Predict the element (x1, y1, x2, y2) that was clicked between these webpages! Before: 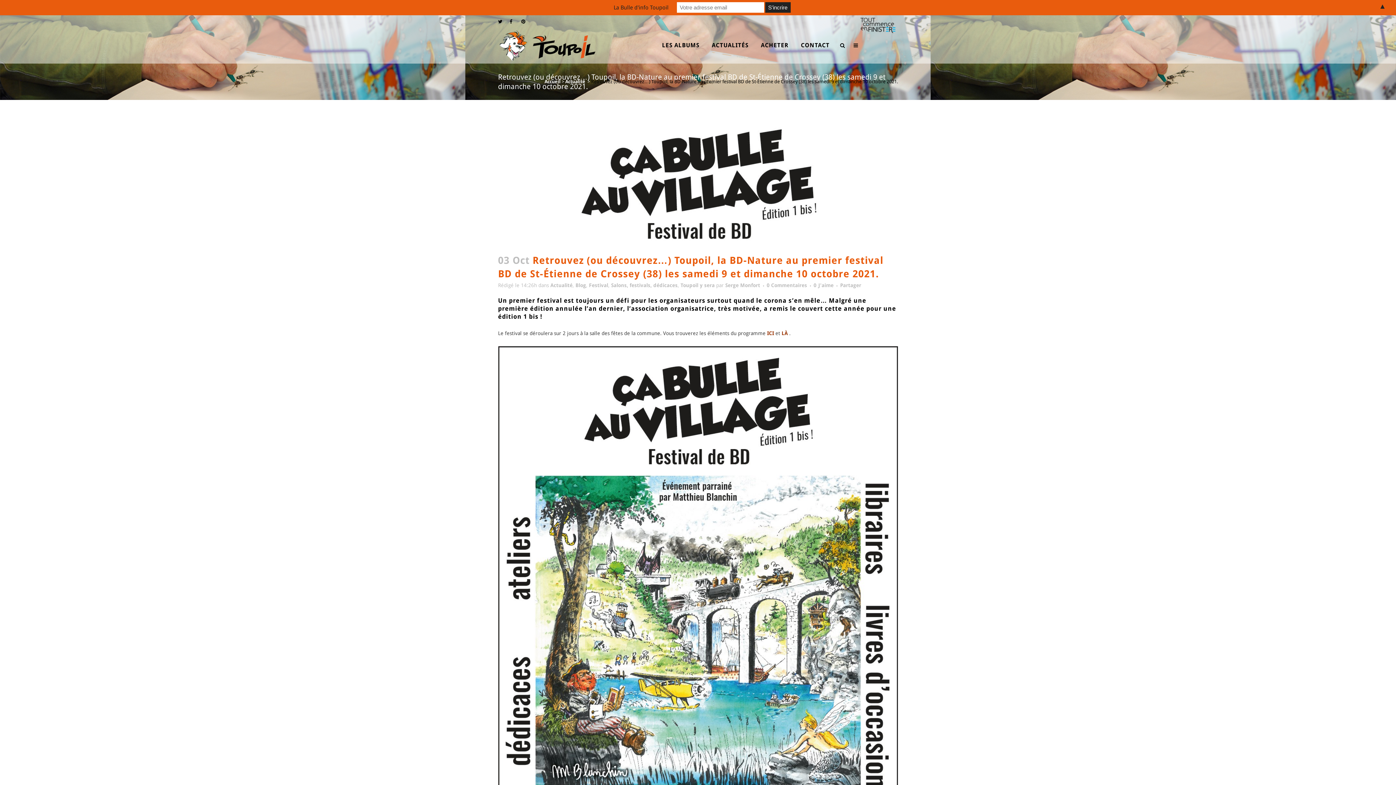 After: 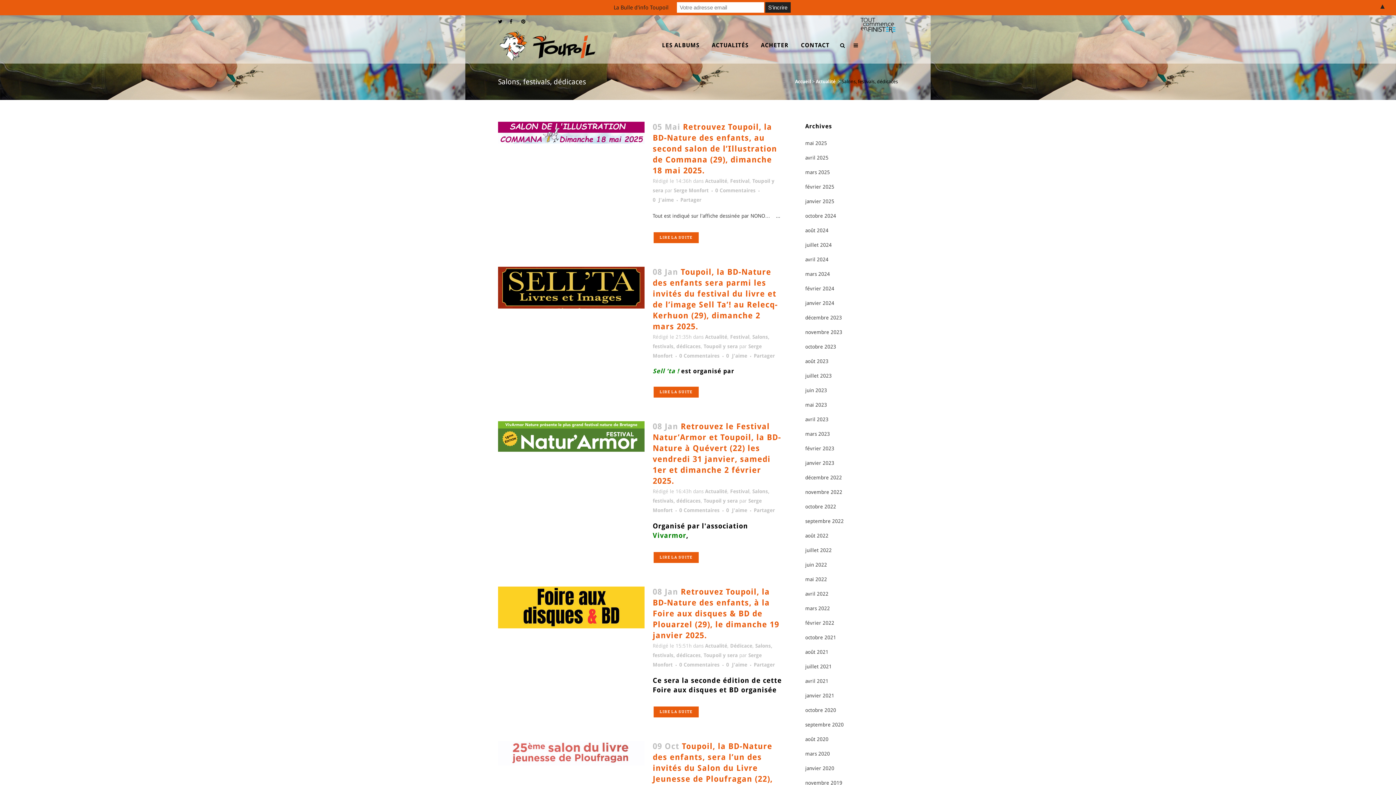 Action: bbox: (611, 282, 677, 288) label: Salons, festivals, dédicaces